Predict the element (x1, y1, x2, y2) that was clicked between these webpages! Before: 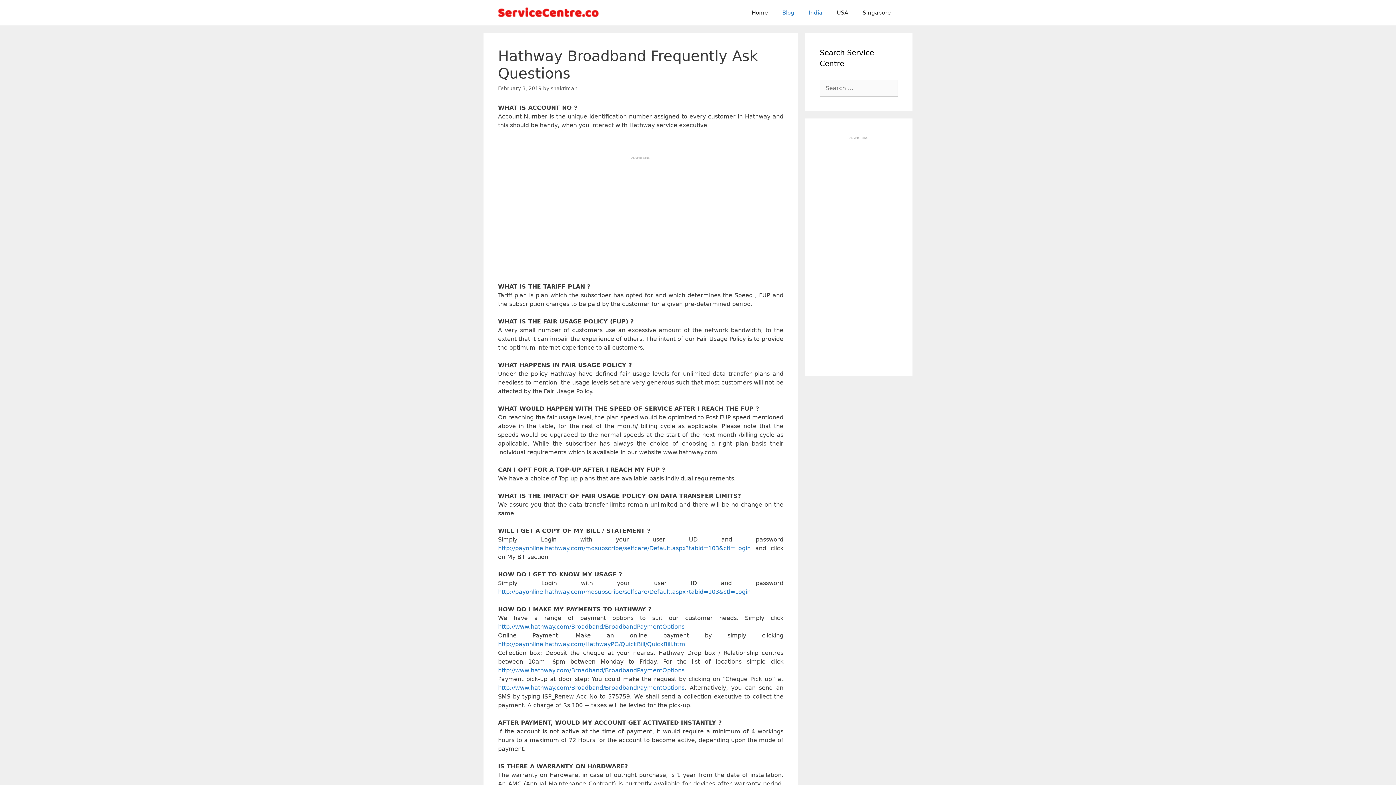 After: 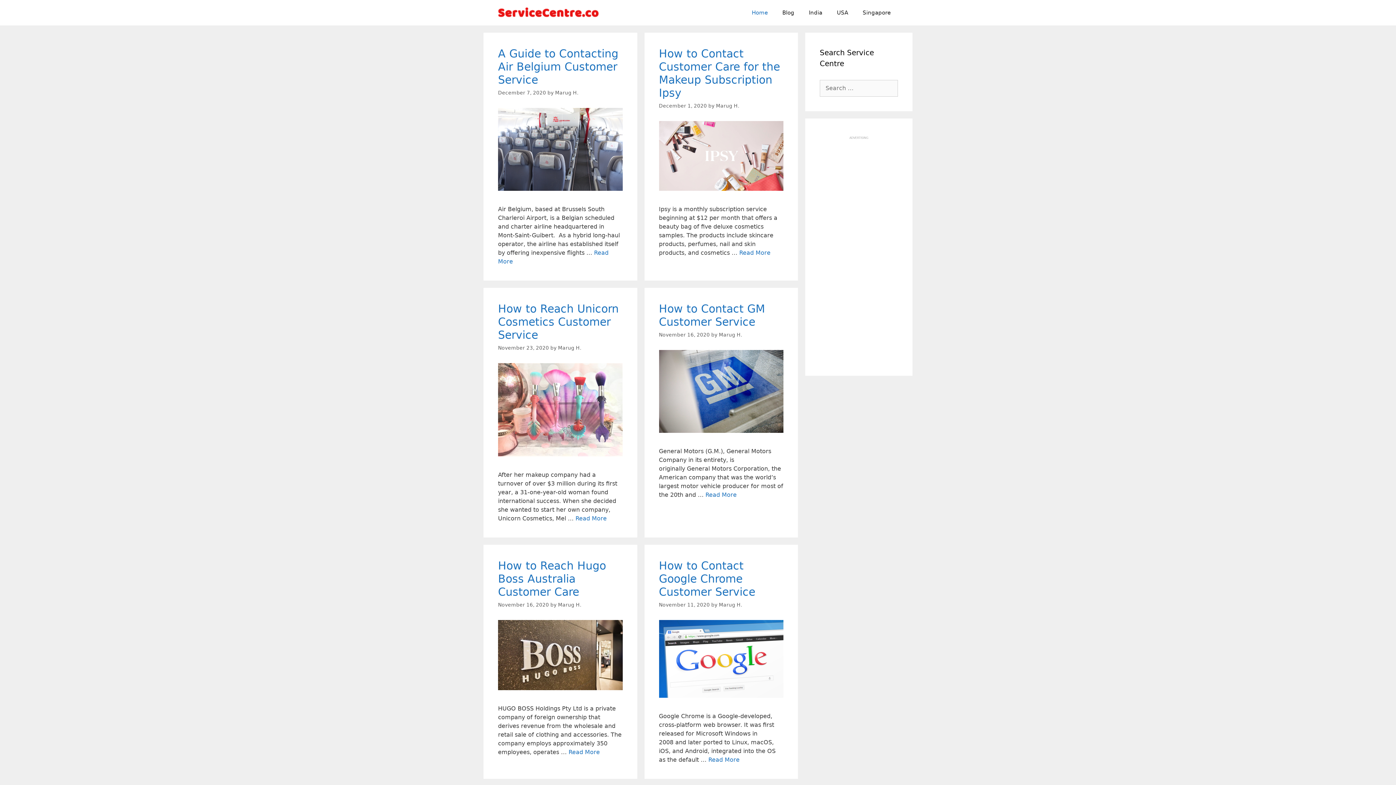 Action: label: Home bbox: (744, 1, 775, 23)